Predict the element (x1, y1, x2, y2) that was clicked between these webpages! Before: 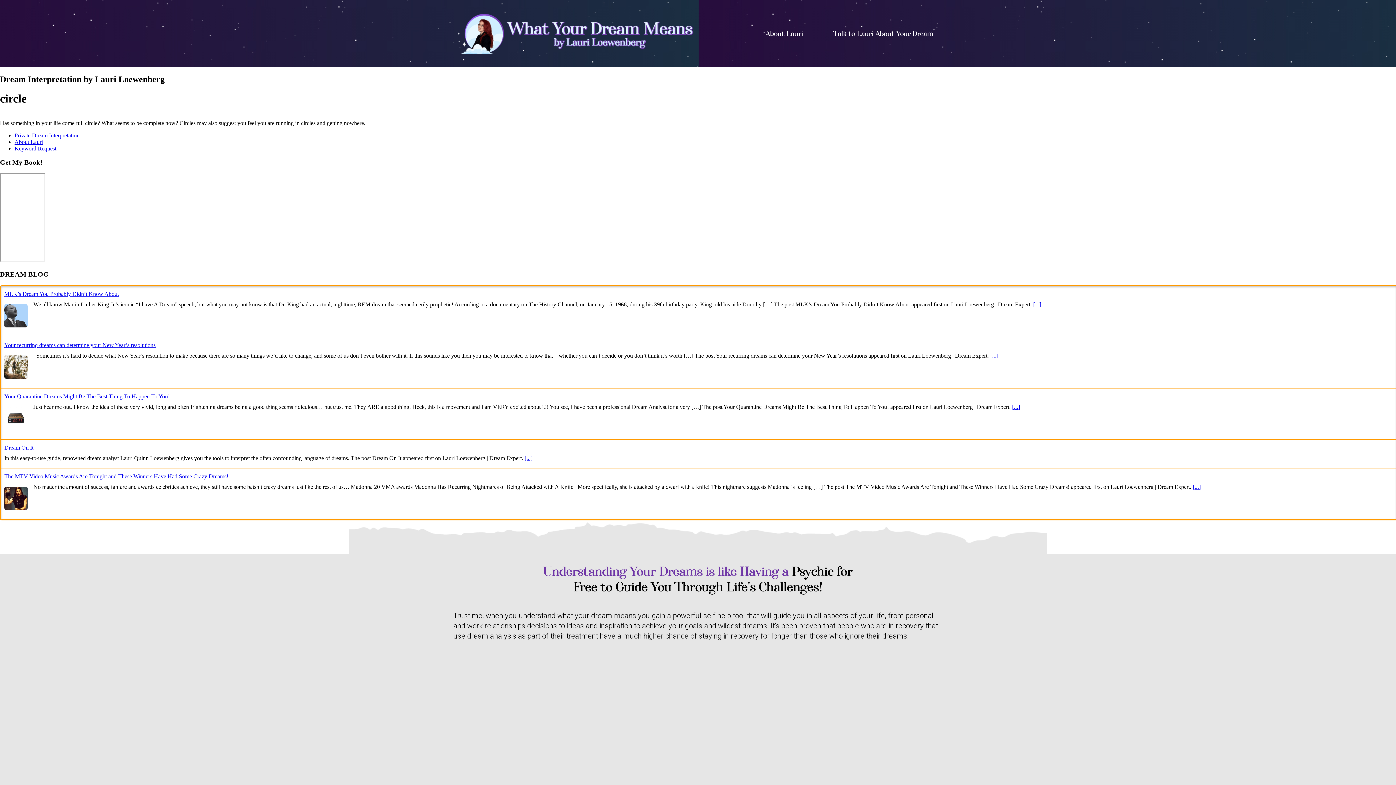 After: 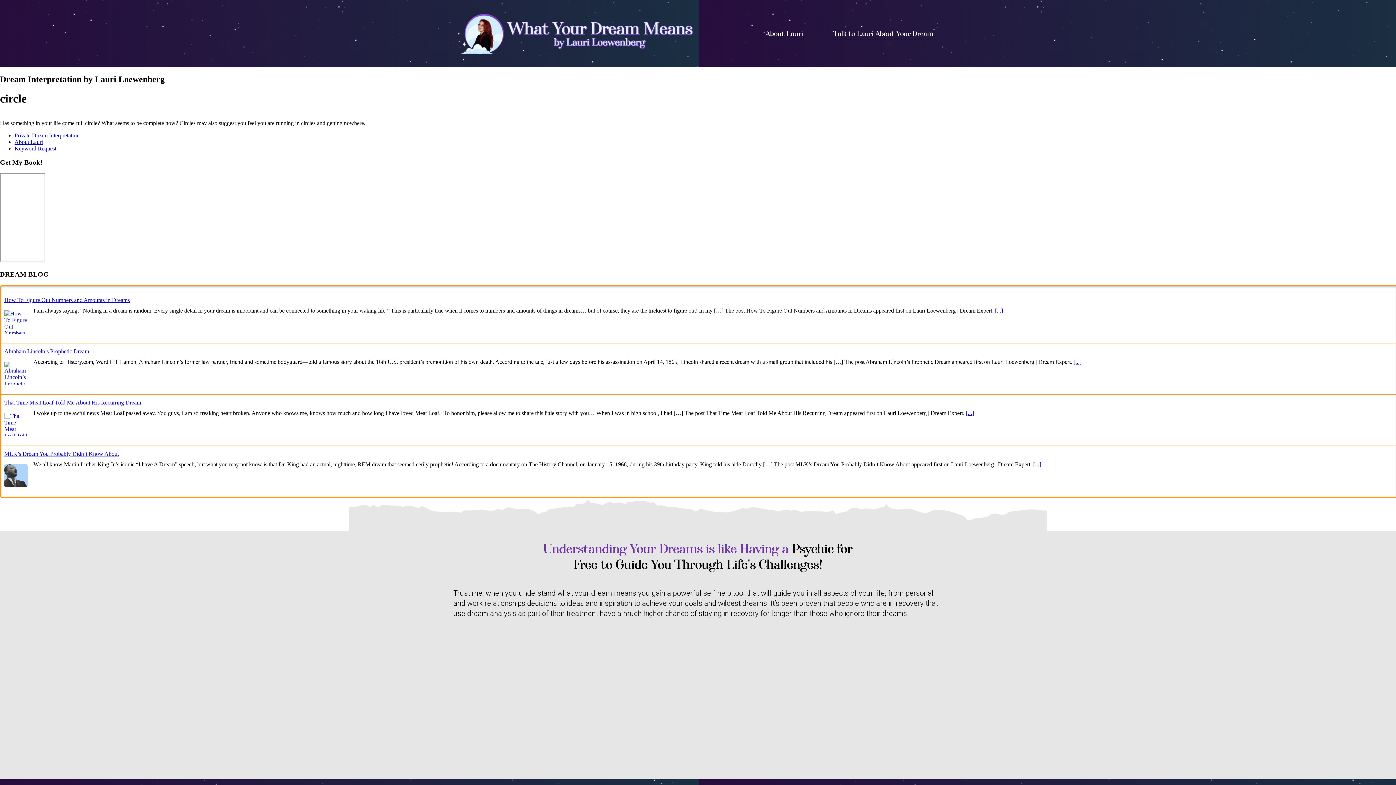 Action: label: MLK’s Dream You Probably Didn’t Know About bbox: (4, 342, 118, 348)